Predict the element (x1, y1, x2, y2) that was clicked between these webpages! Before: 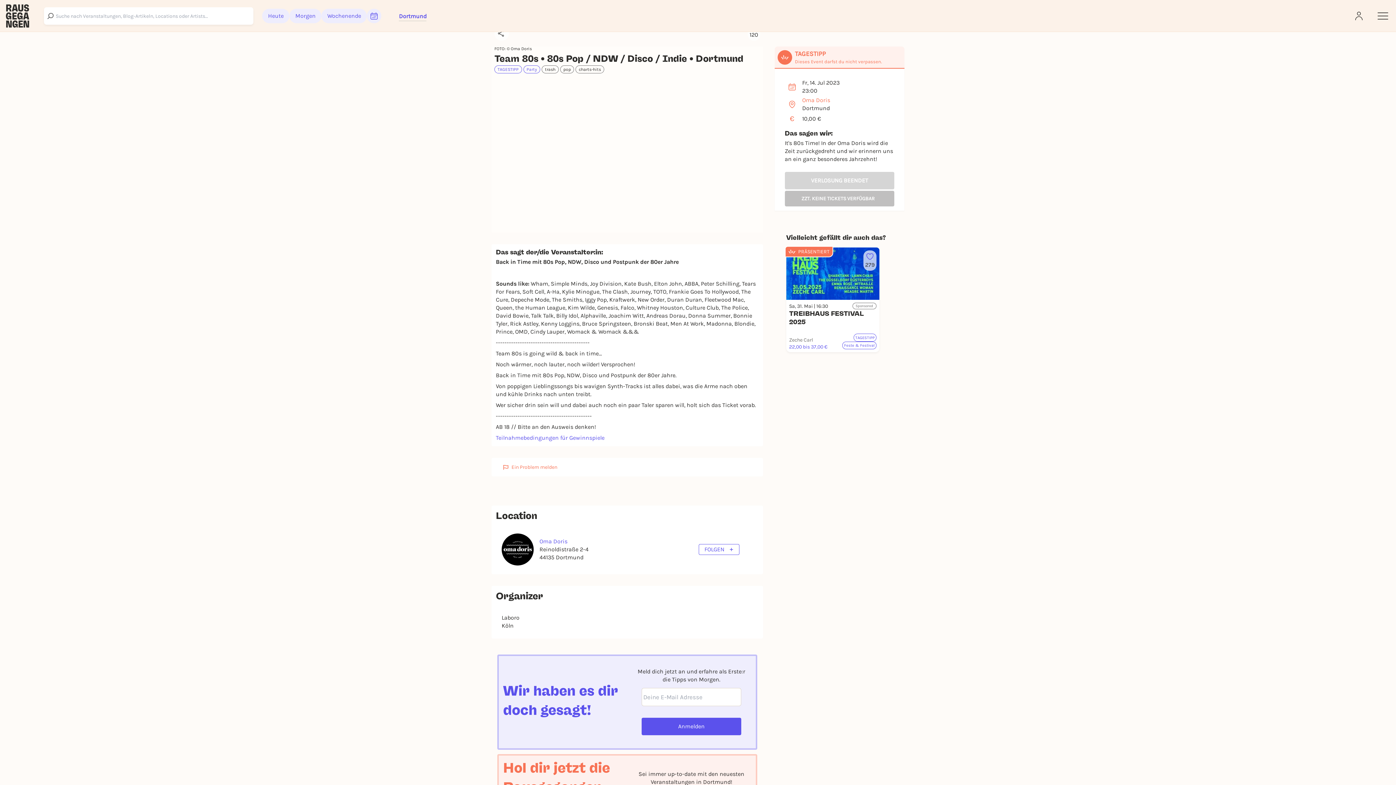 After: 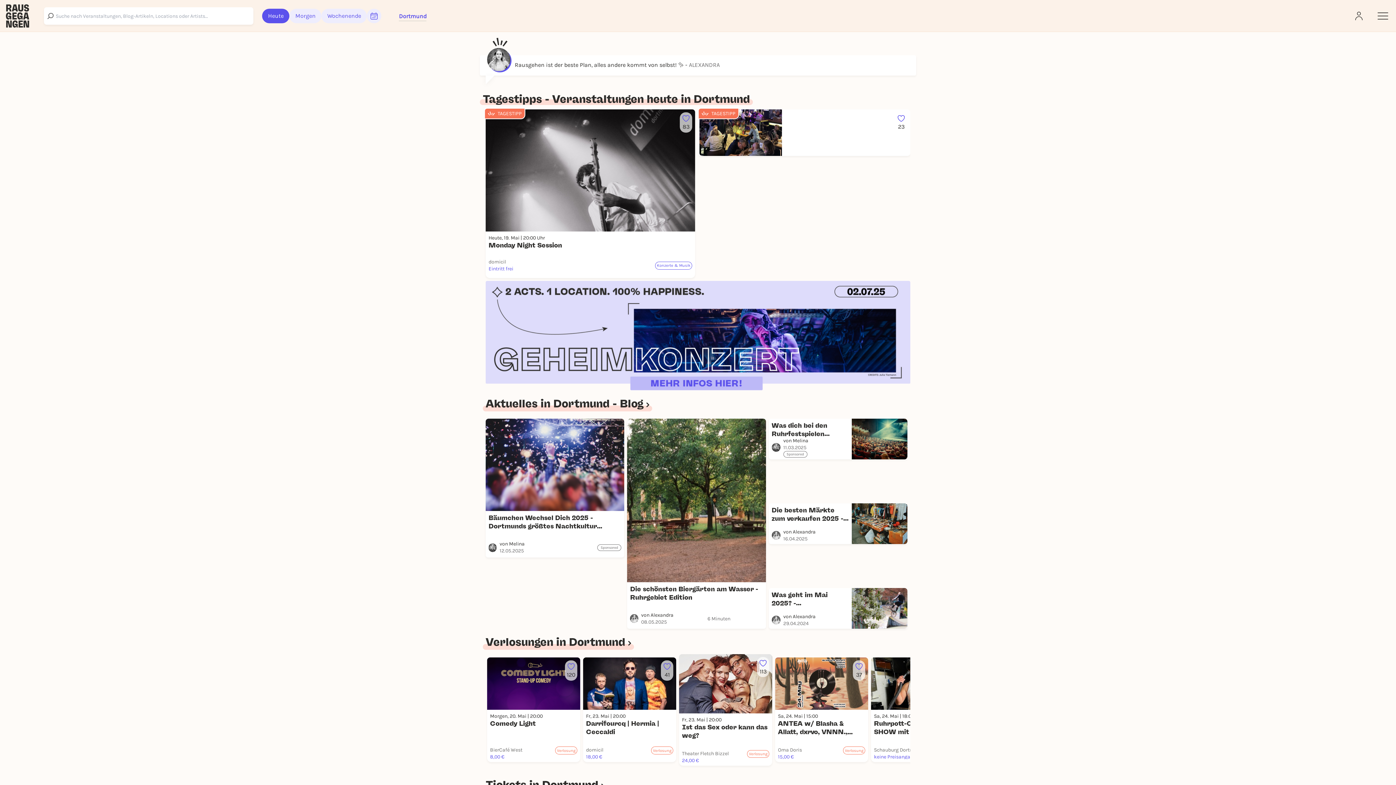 Action: bbox: (262, 8, 289, 23) label: Heute